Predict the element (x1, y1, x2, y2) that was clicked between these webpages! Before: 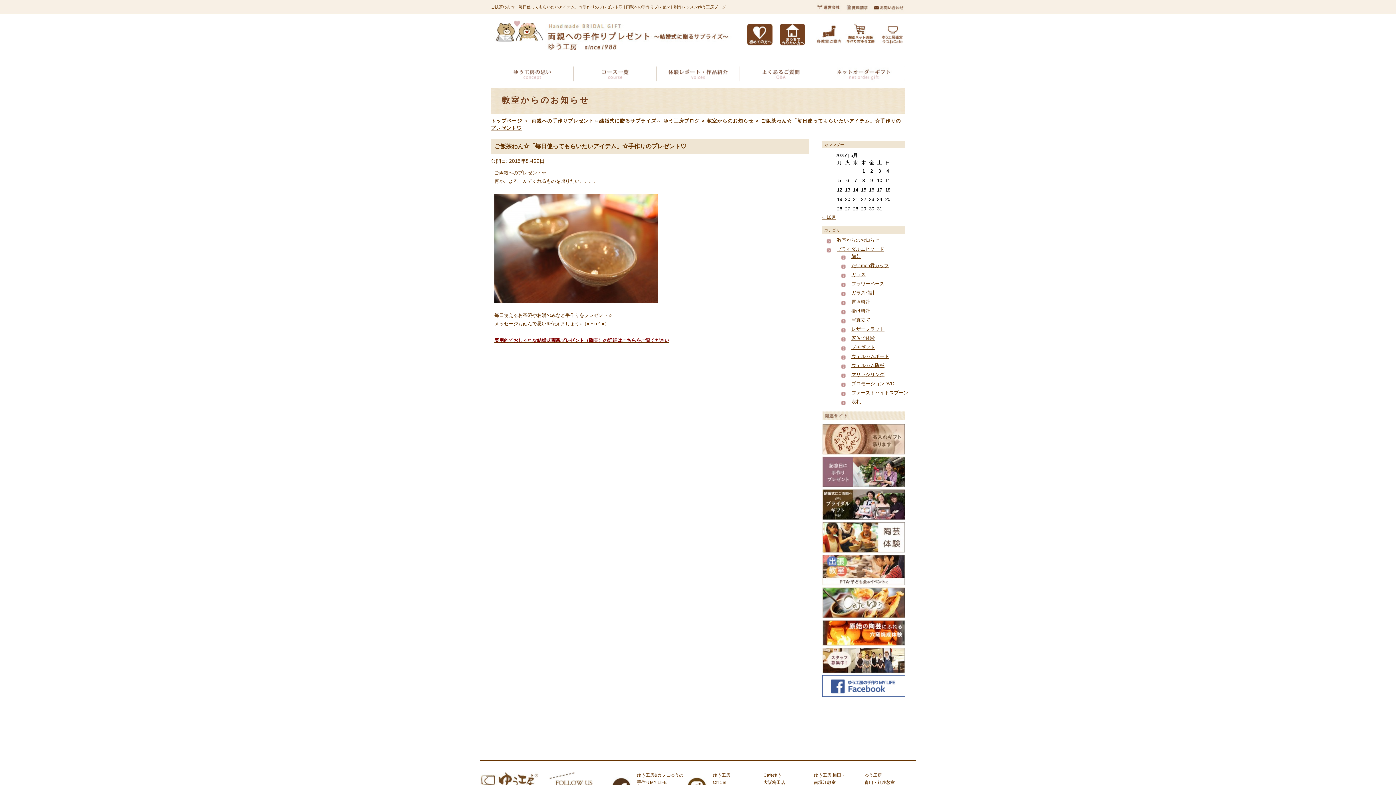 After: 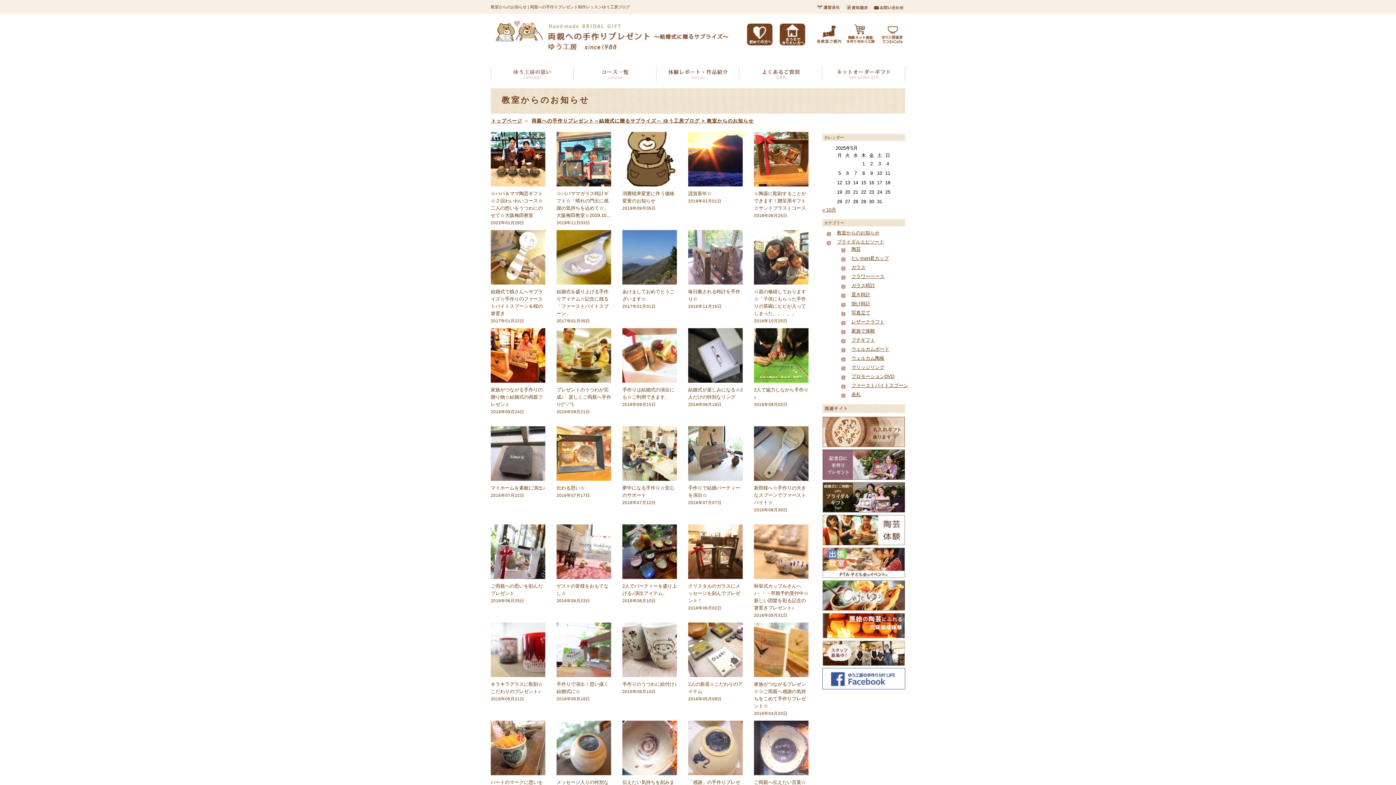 Action: bbox: (707, 118, 753, 123) label: 教室からのお知らせ